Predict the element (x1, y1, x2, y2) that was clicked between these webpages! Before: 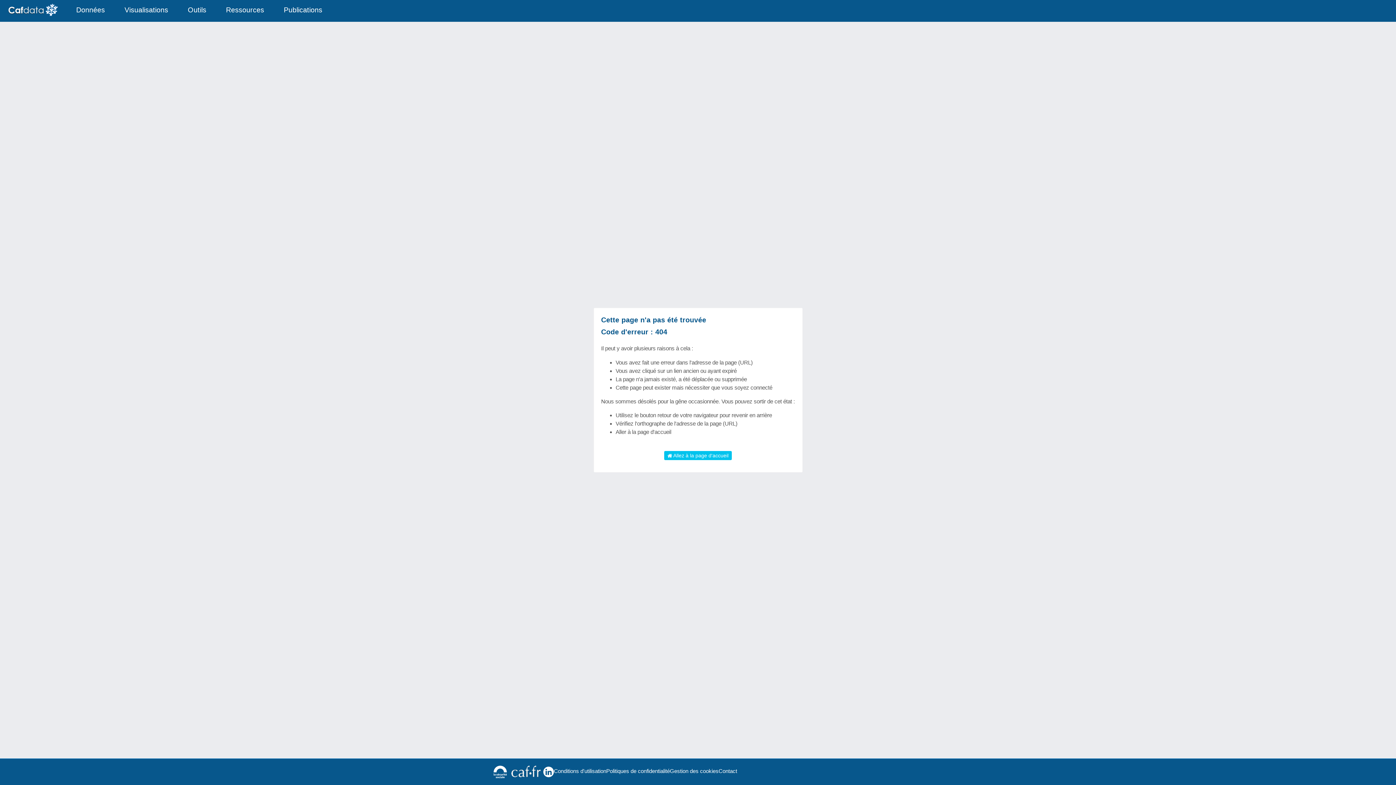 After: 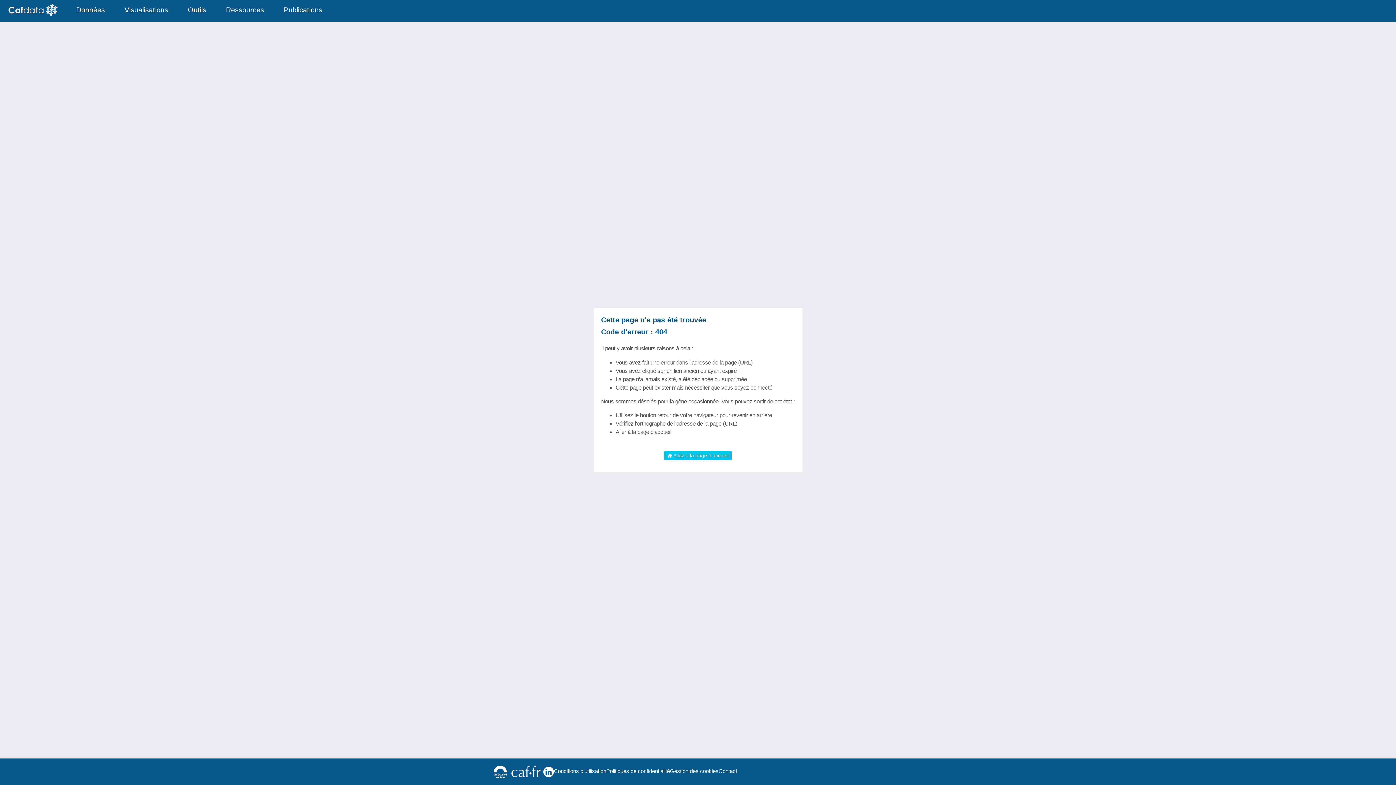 Action: bbox: (509, 765, 543, 779)